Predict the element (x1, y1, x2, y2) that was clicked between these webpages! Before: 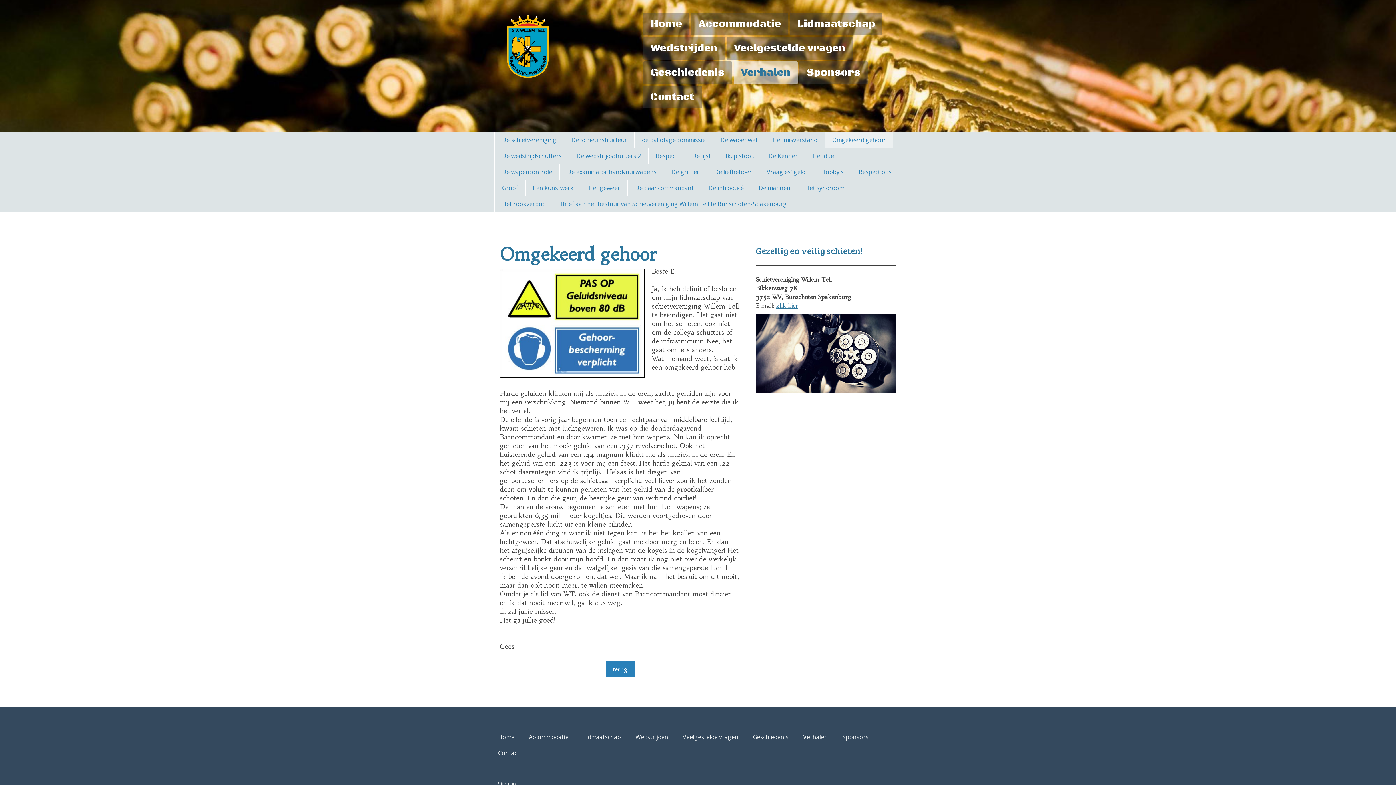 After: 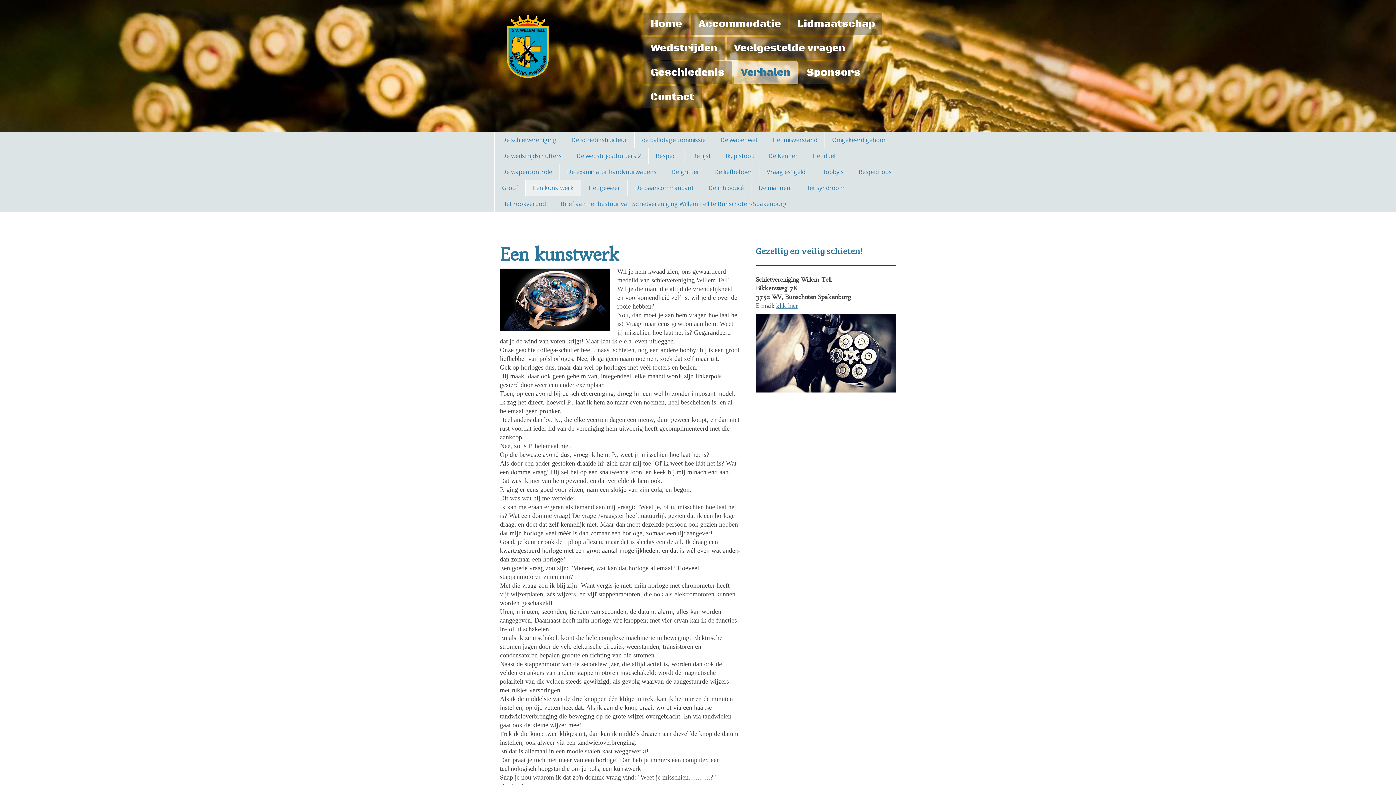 Action: label: Een kunstwerk bbox: (525, 180, 581, 196)